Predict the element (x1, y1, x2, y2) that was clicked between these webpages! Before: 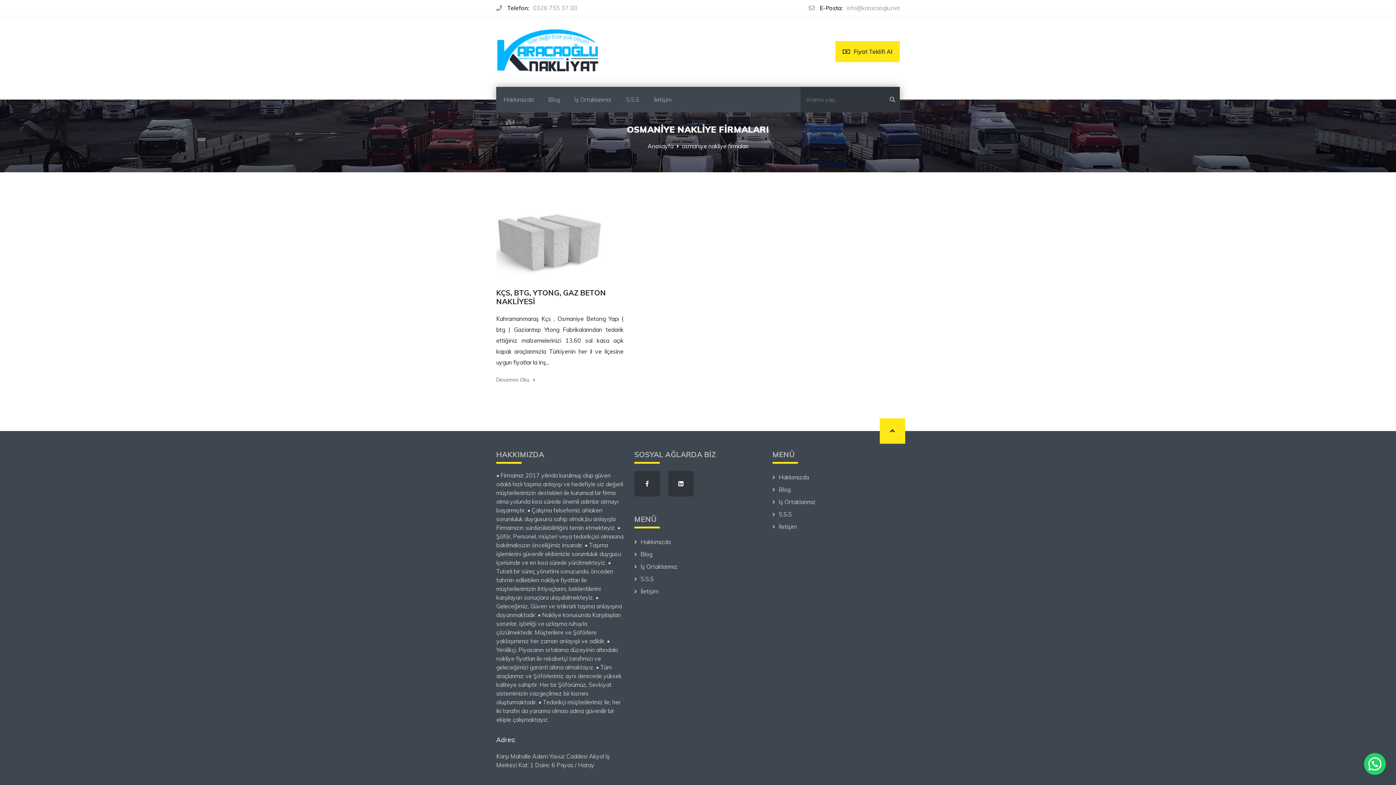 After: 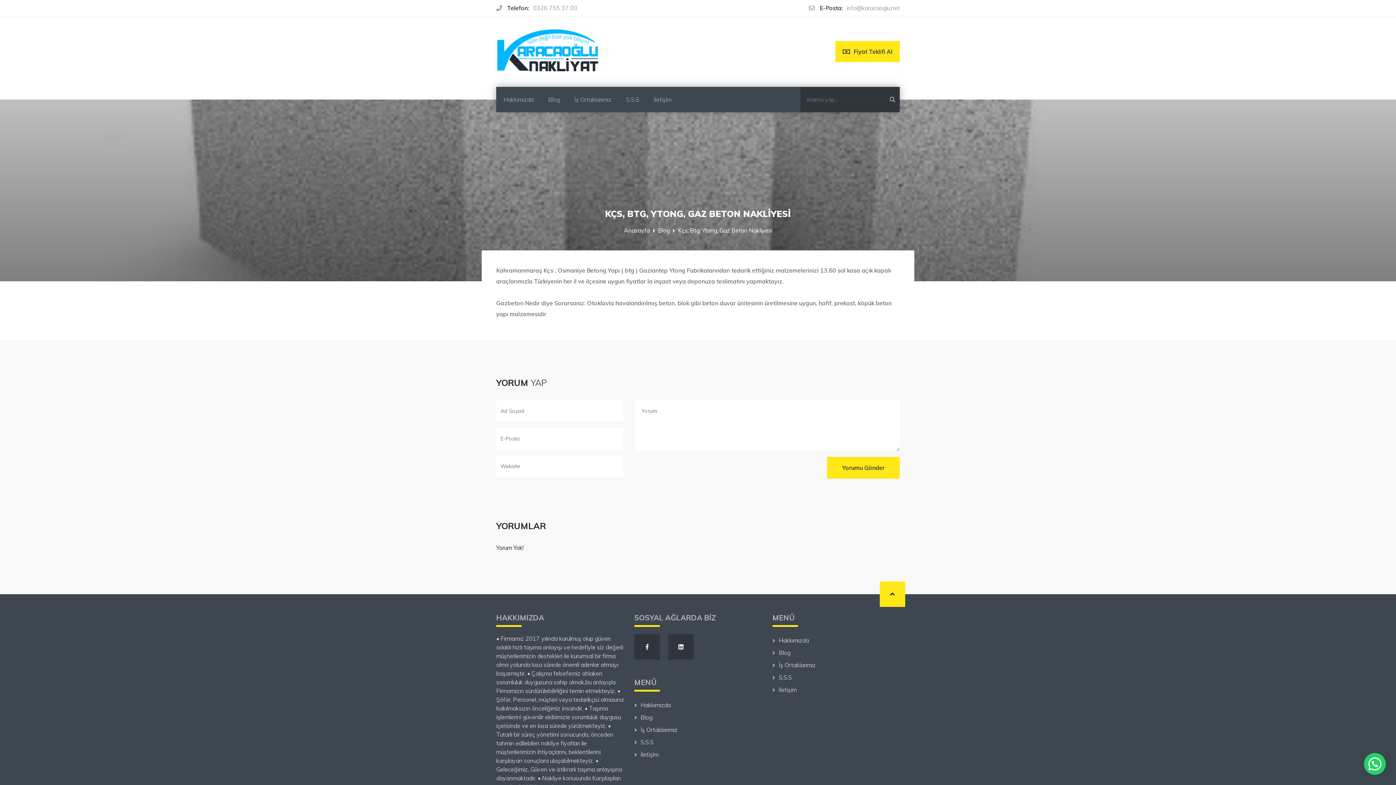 Action: bbox: (496, 240, 623, 248)